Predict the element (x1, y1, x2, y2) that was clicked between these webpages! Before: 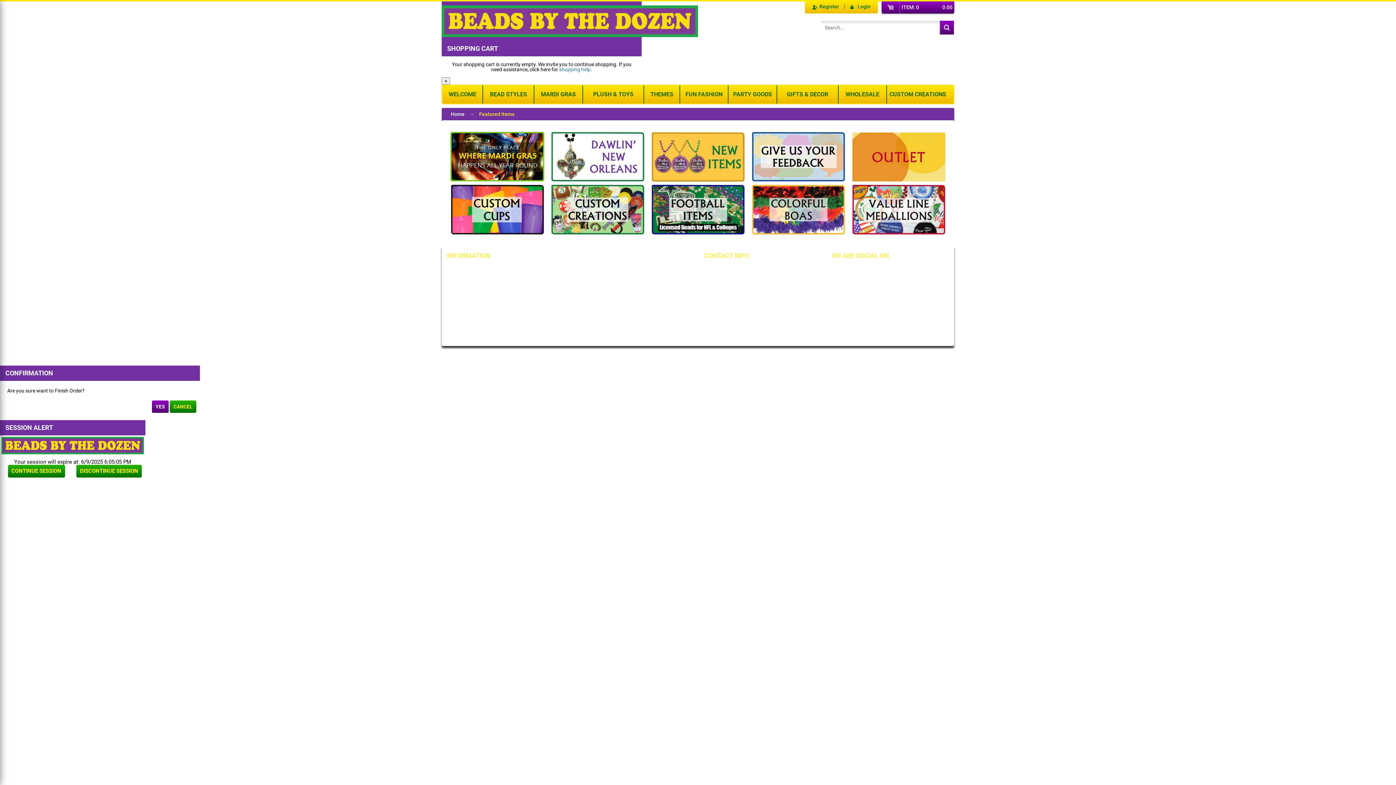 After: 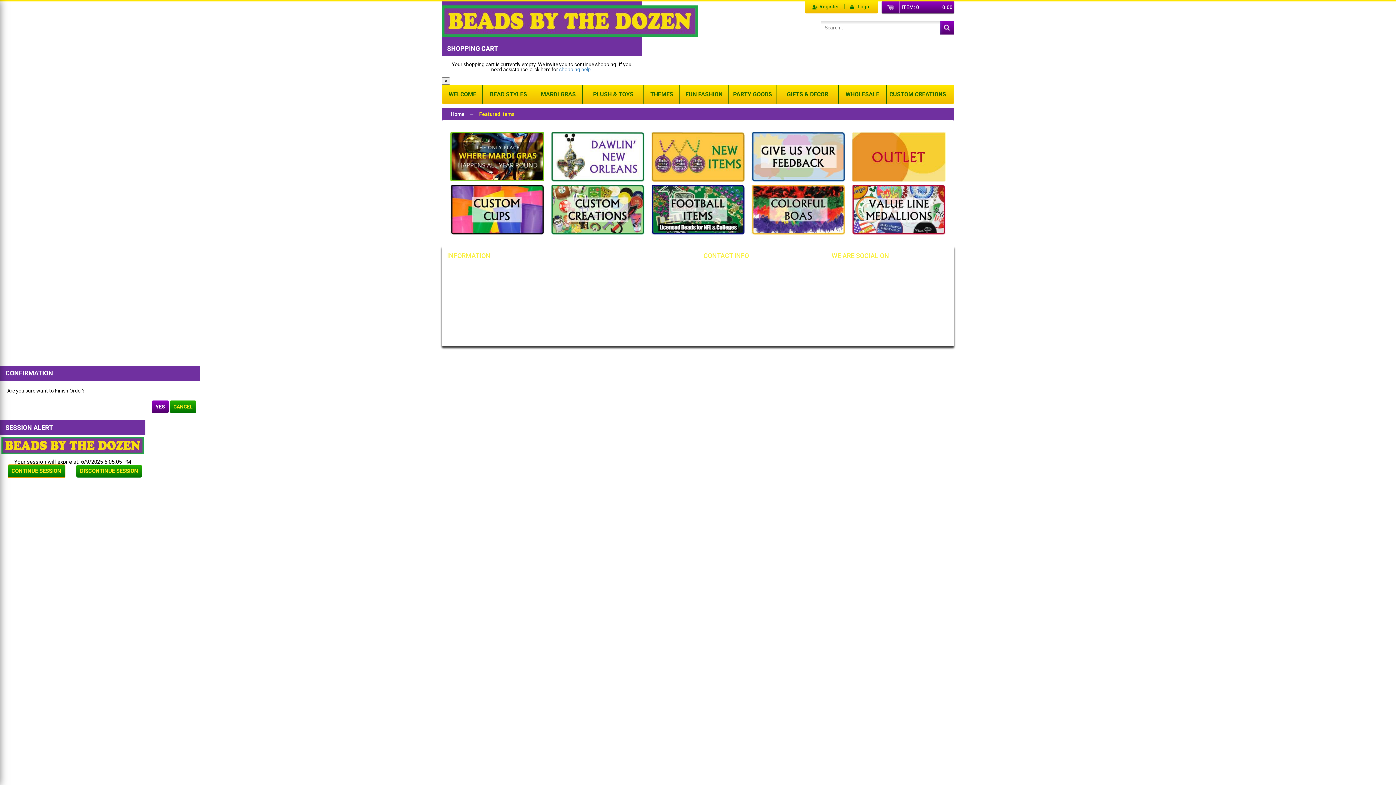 Action: bbox: (7, 465, 64, 477) label: CONTINUE SESSION